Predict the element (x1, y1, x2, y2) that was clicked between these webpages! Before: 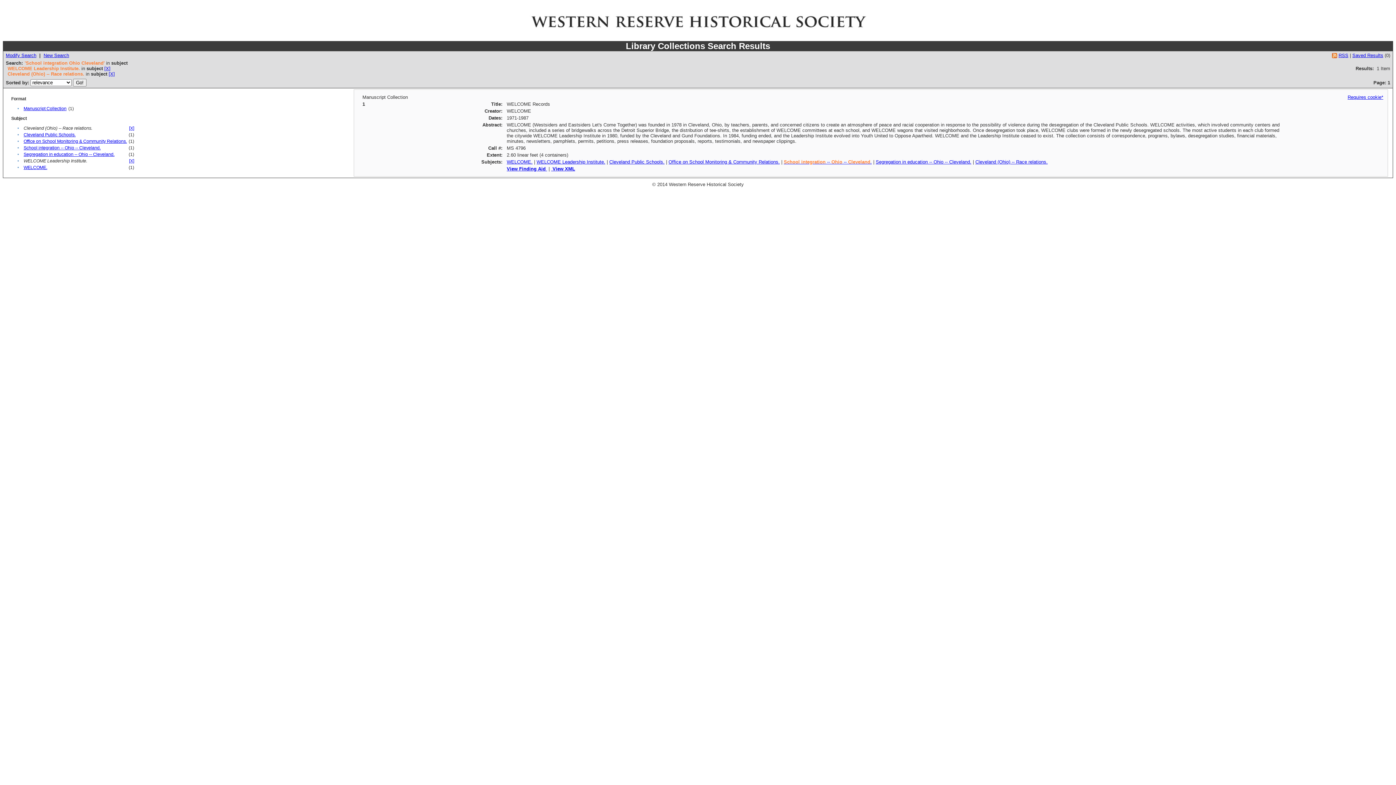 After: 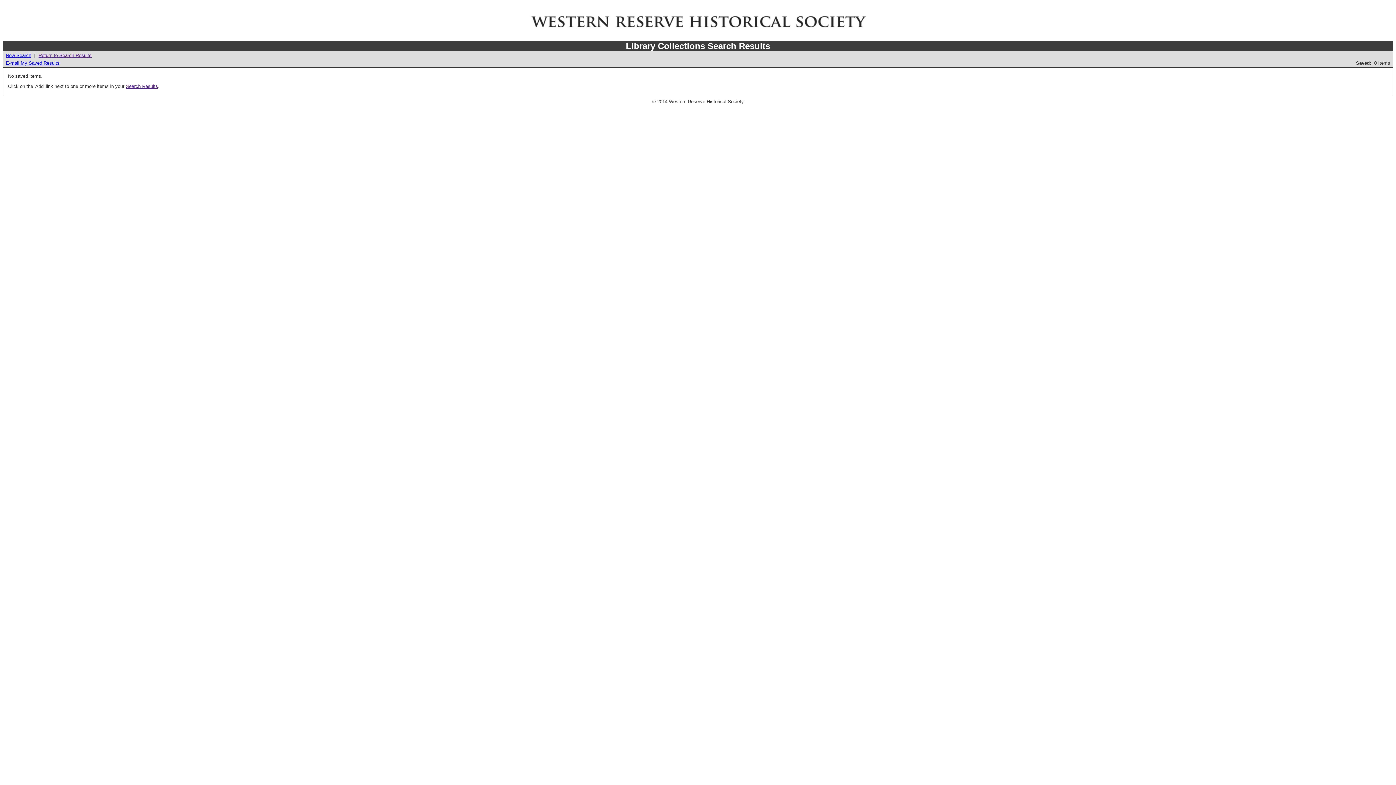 Action: label: Saved Results bbox: (1352, 52, 1383, 58)